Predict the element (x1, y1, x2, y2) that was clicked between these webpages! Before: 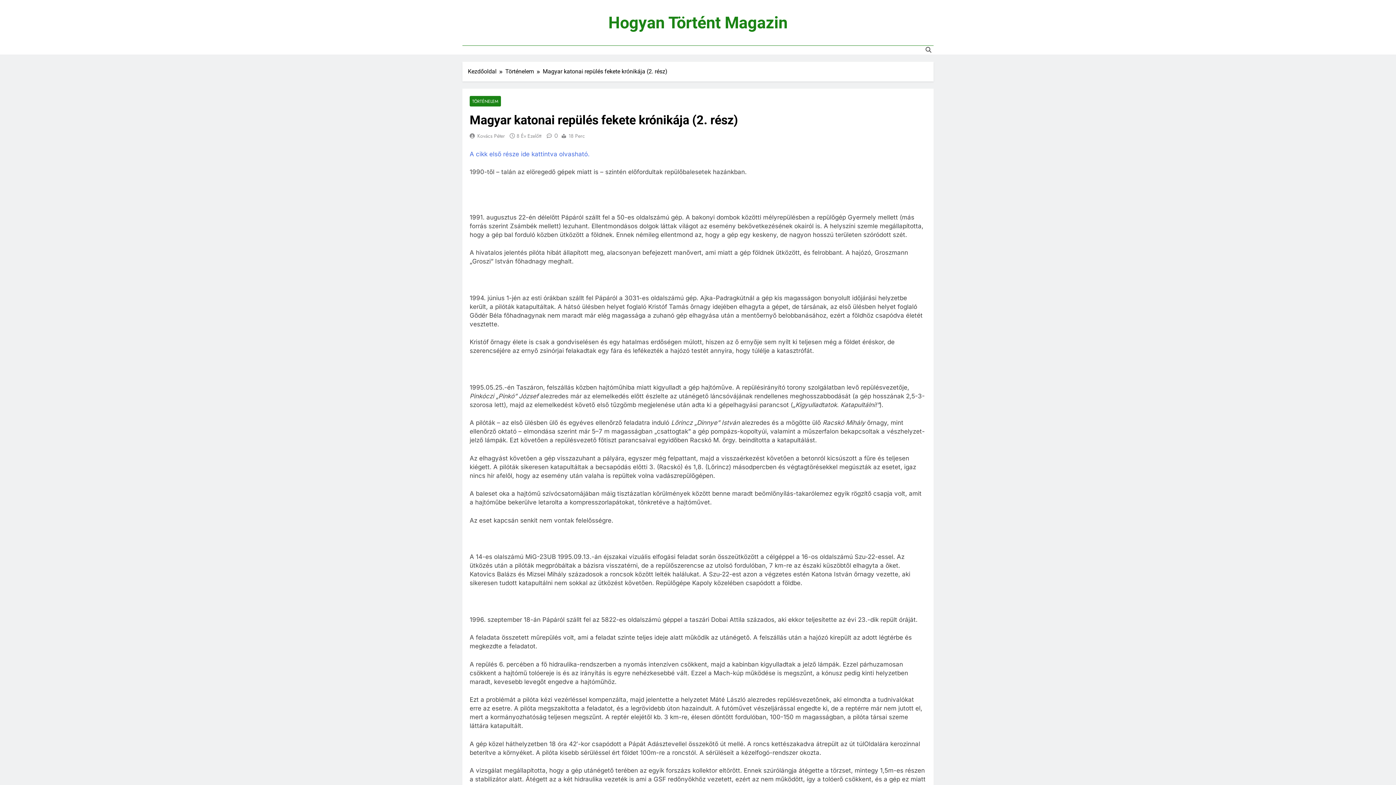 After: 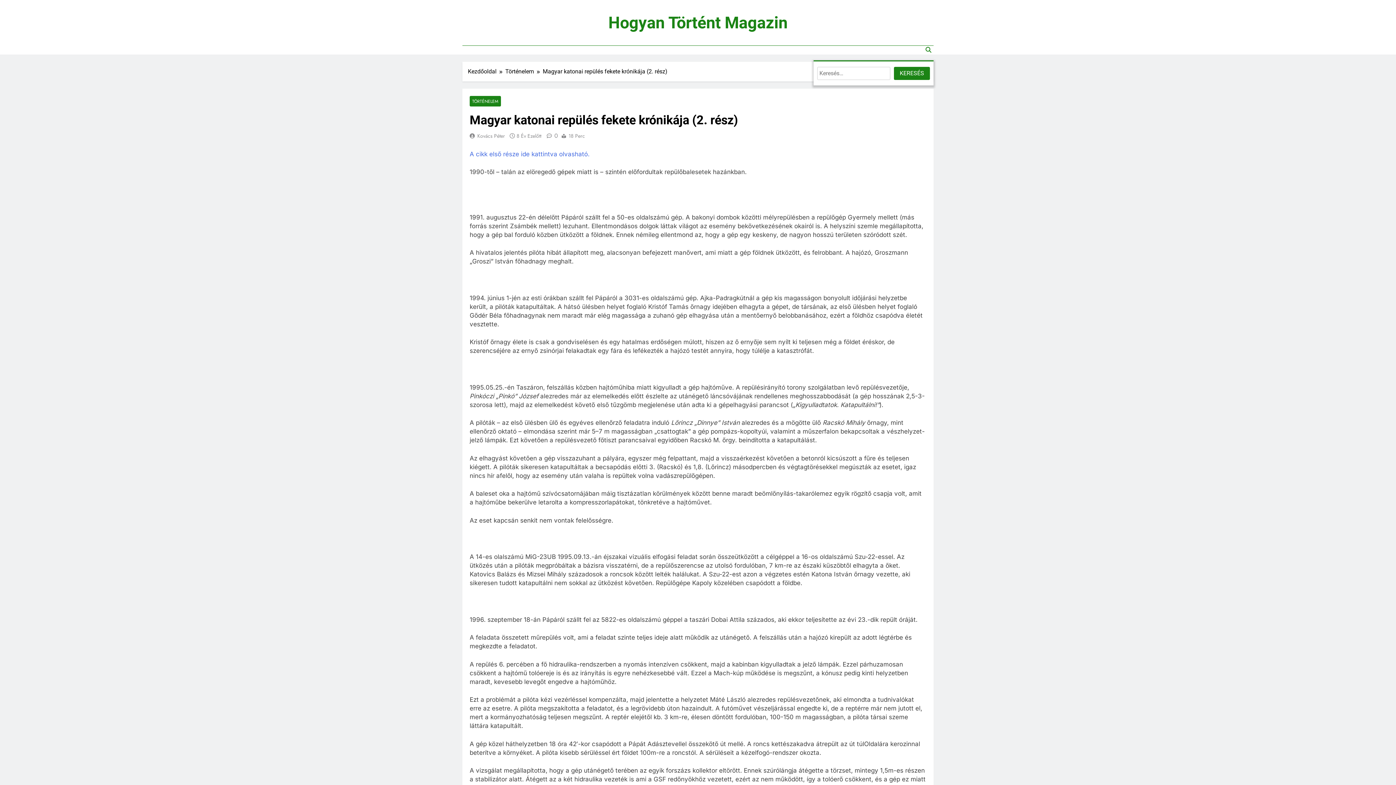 Action: bbox: (925, 46, 931, 53)